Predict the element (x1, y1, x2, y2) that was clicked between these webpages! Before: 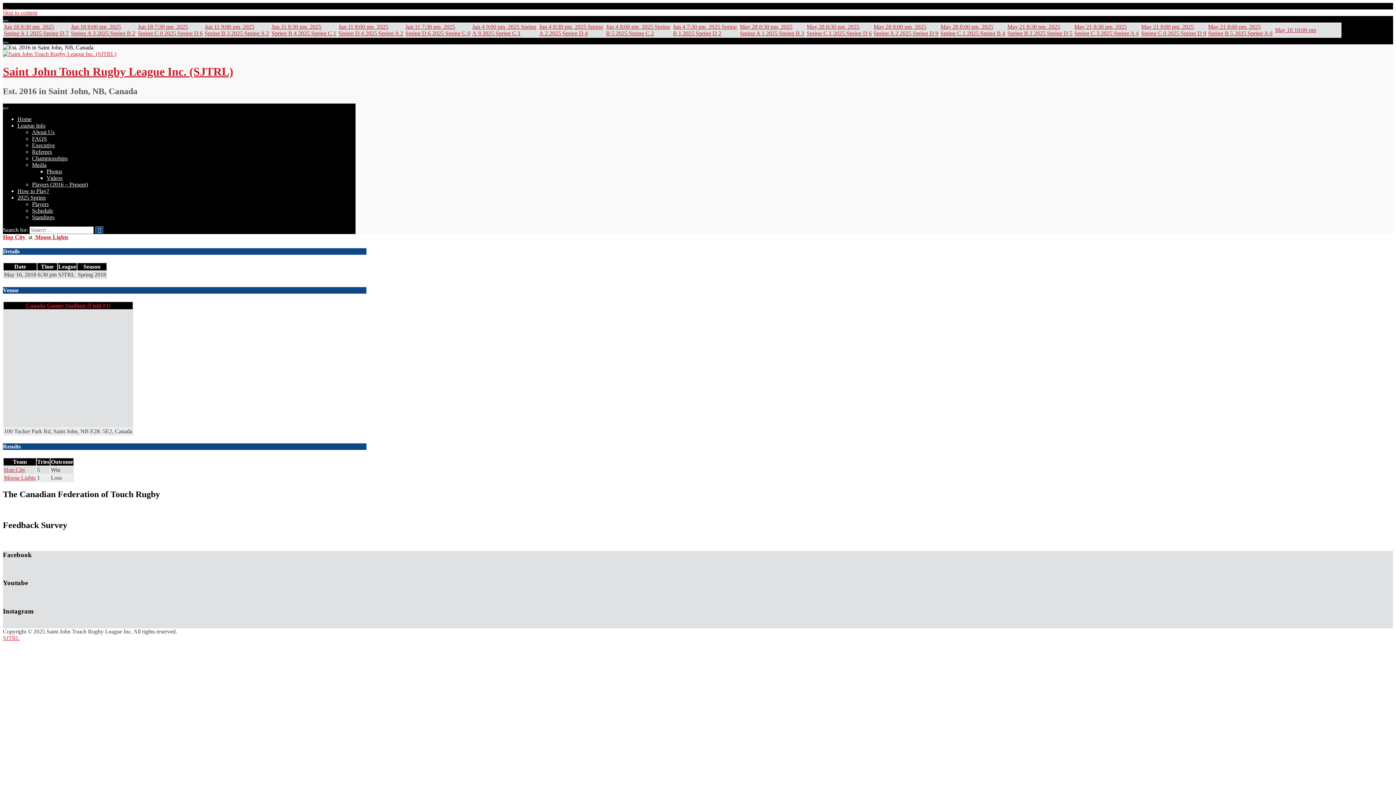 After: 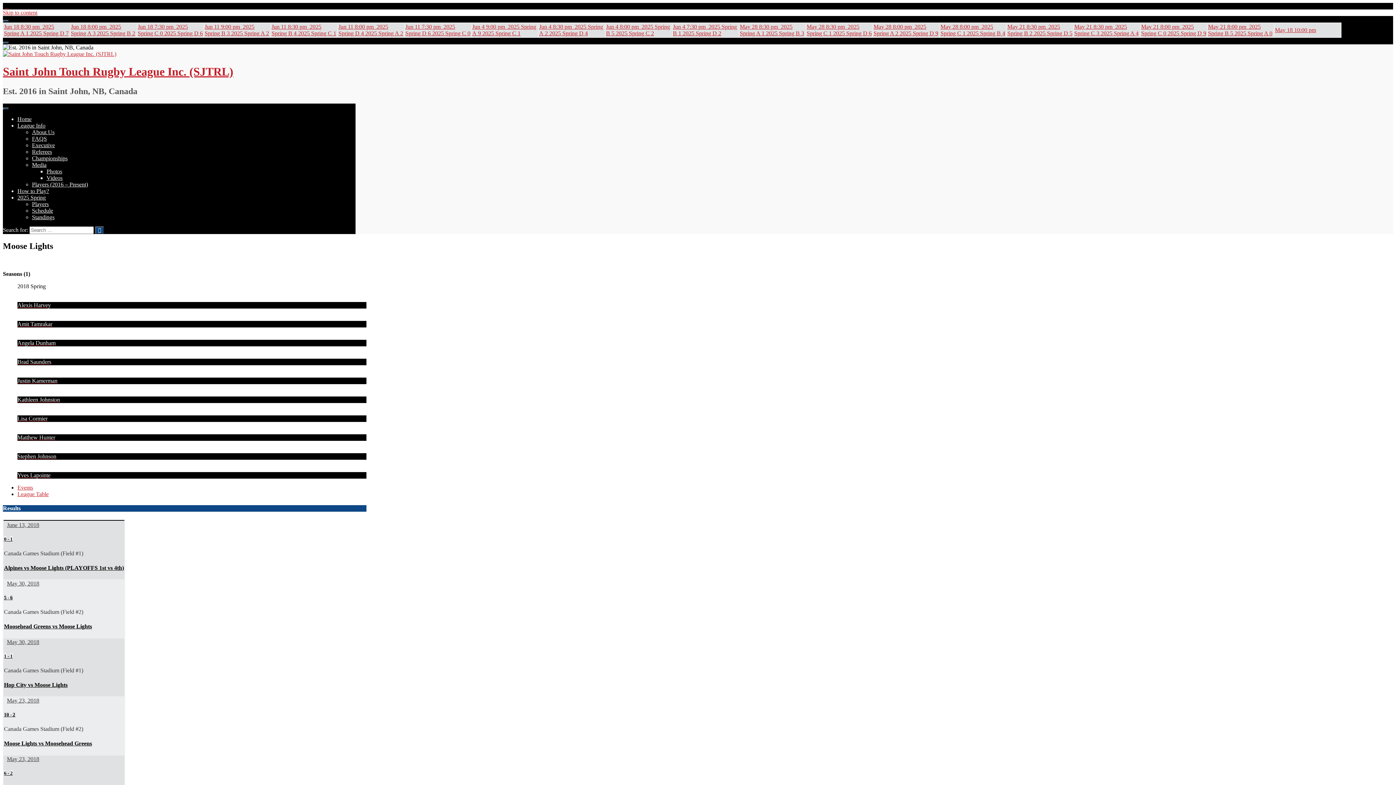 Action: label:  Moose Lights bbox: (33, 234, 68, 240)